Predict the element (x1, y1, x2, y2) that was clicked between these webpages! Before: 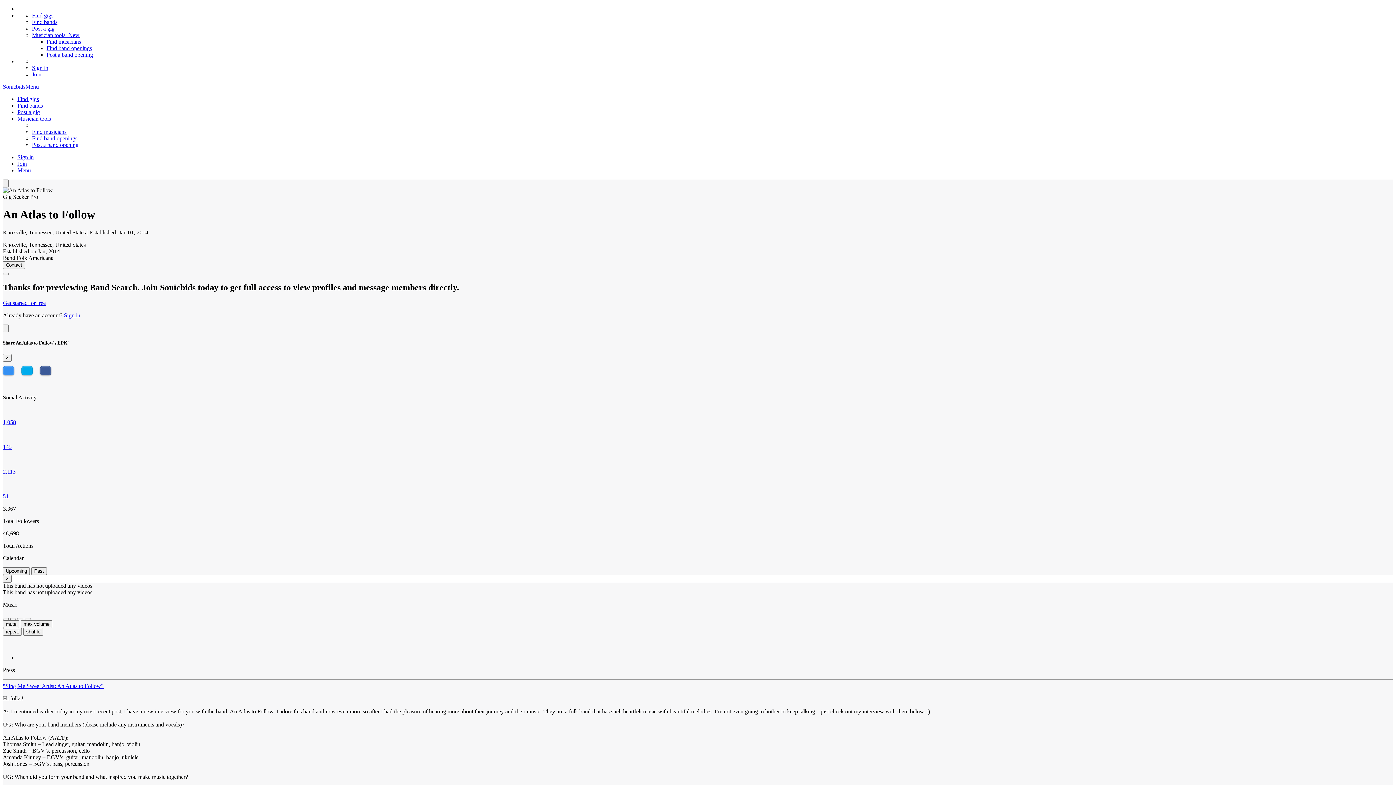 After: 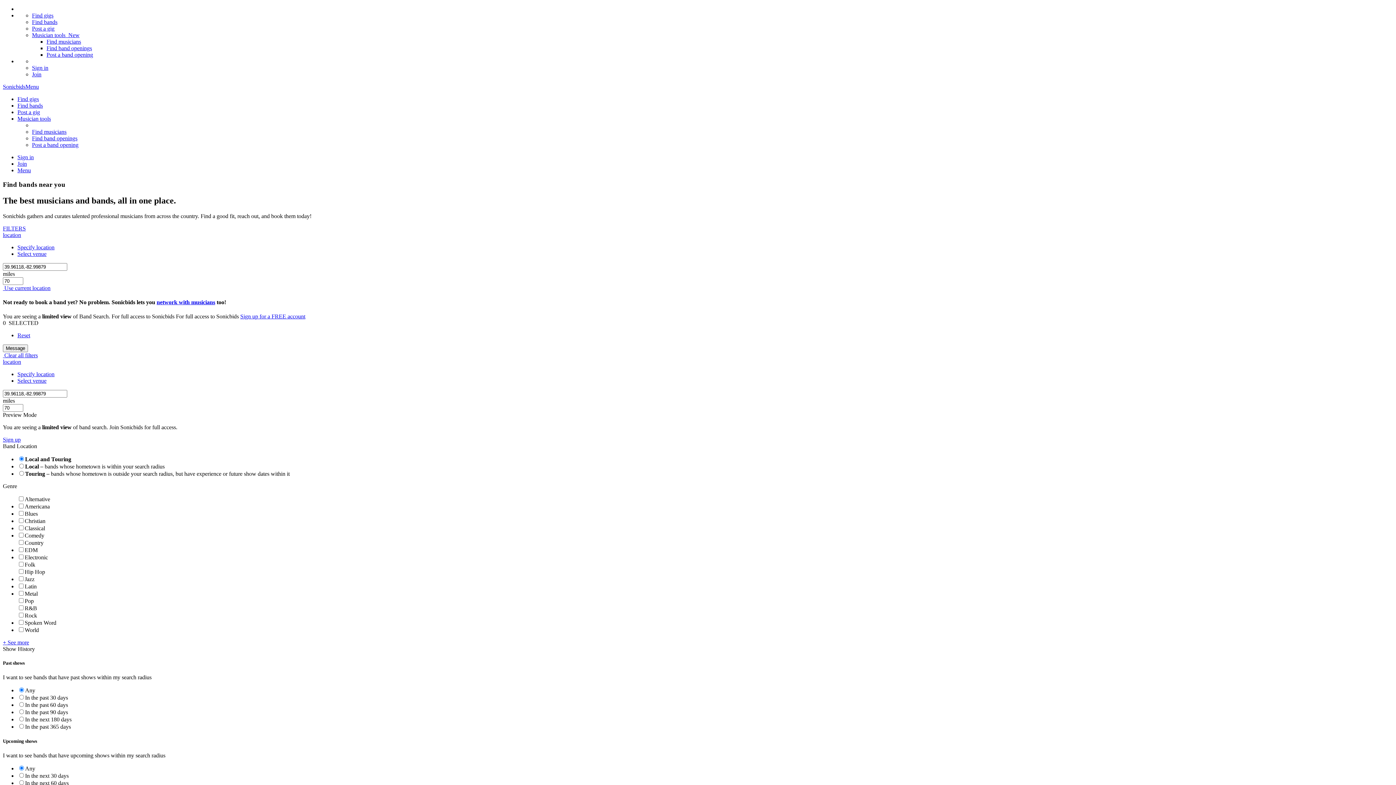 Action: bbox: (17, 102, 42, 108) label: Find bands